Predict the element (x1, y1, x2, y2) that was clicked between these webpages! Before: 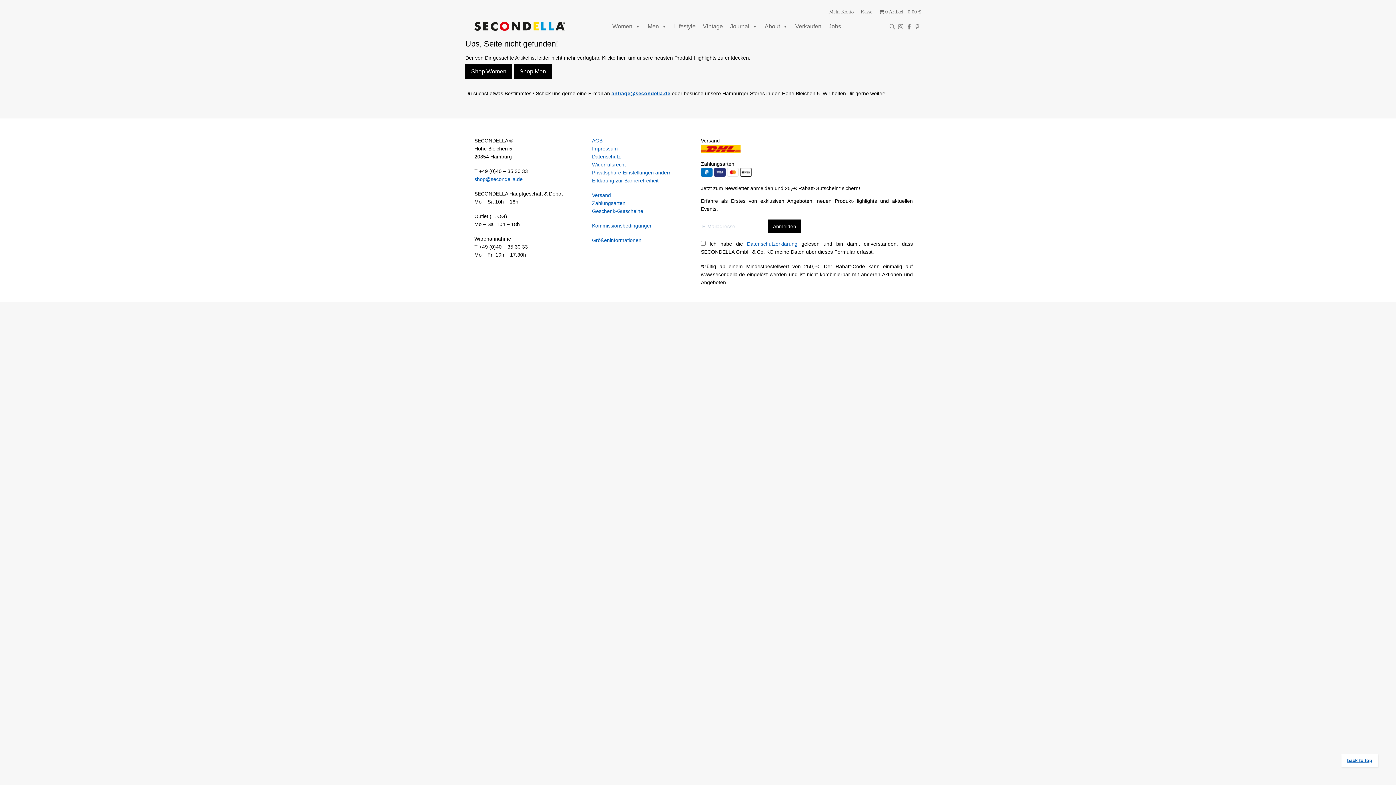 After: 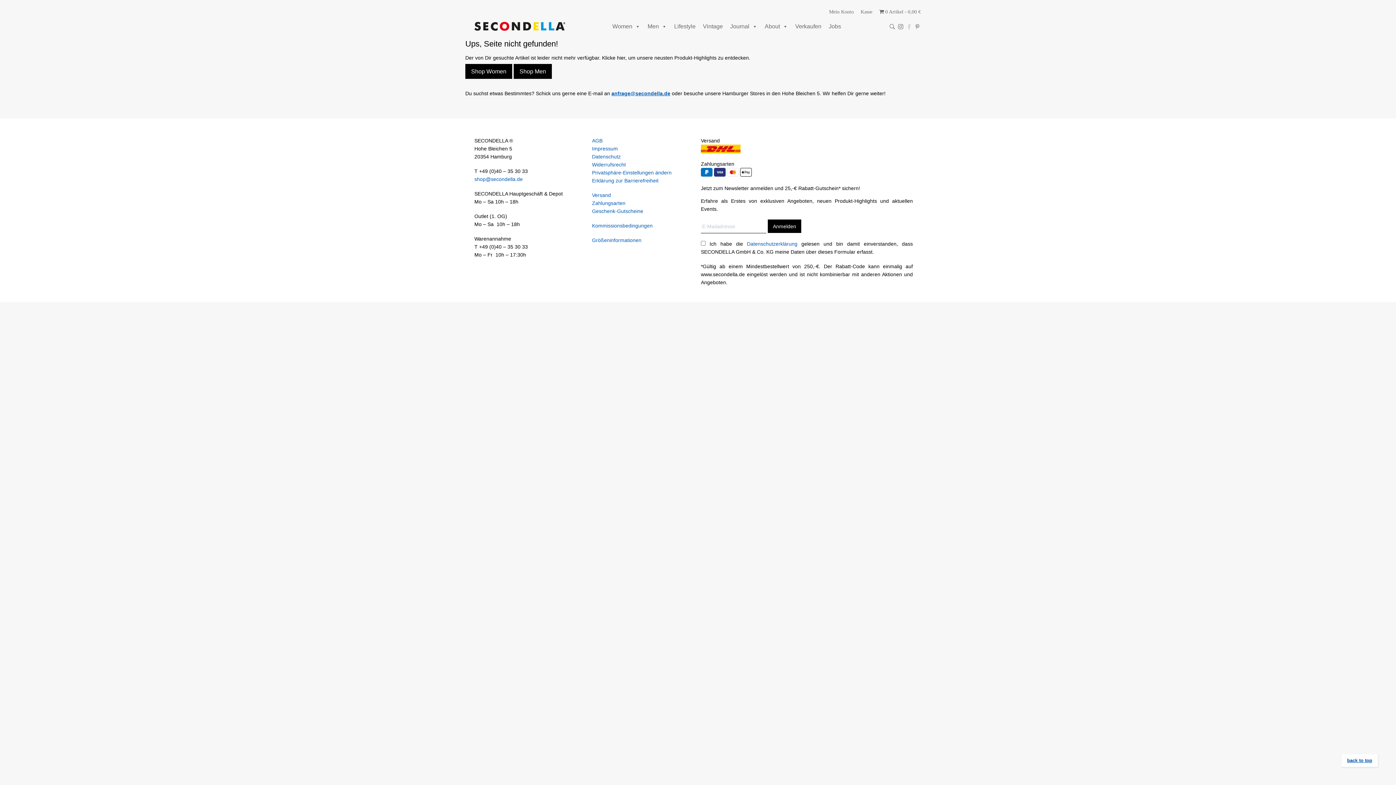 Action: bbox: (906, 23, 912, 29)